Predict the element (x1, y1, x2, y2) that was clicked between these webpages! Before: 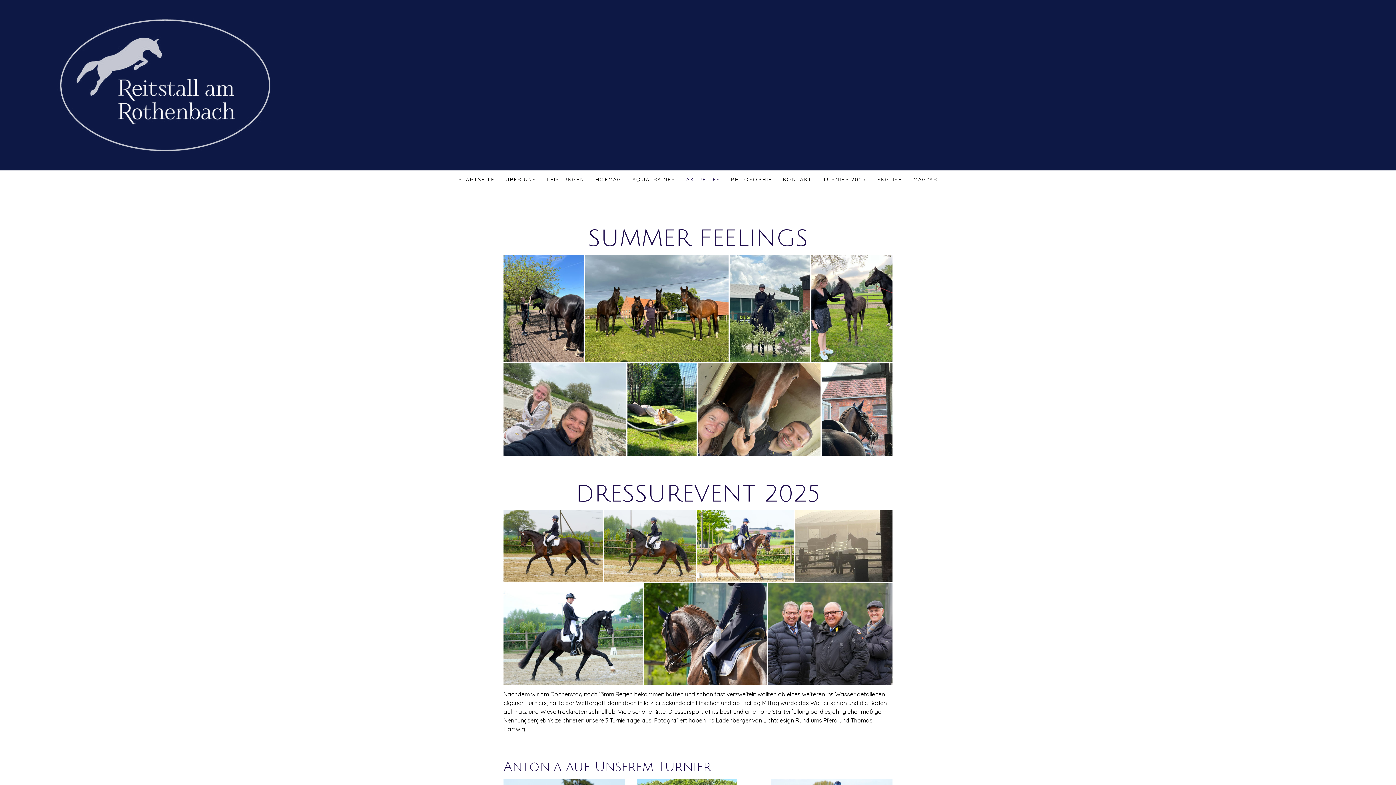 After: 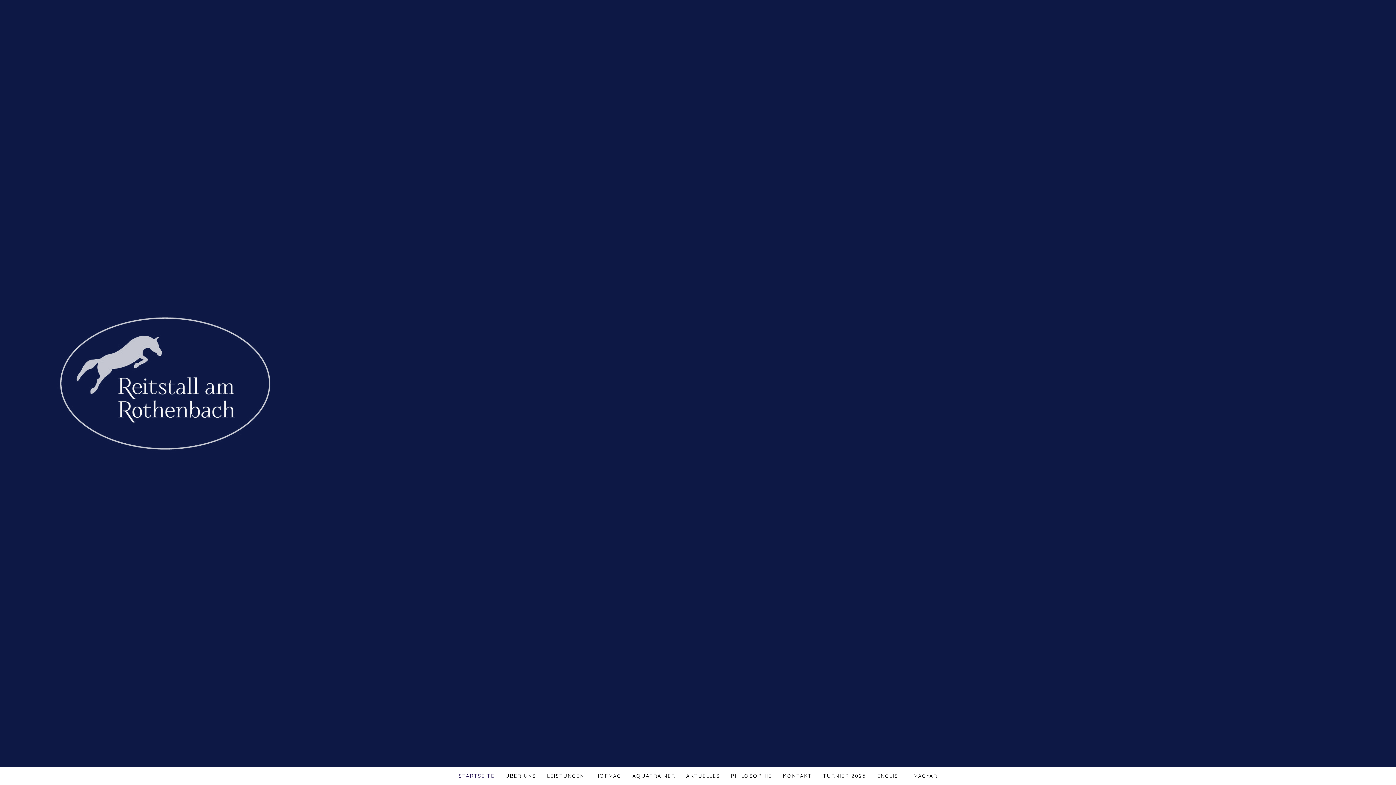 Action: label: STARTSEITE bbox: (453, 170, 500, 188)